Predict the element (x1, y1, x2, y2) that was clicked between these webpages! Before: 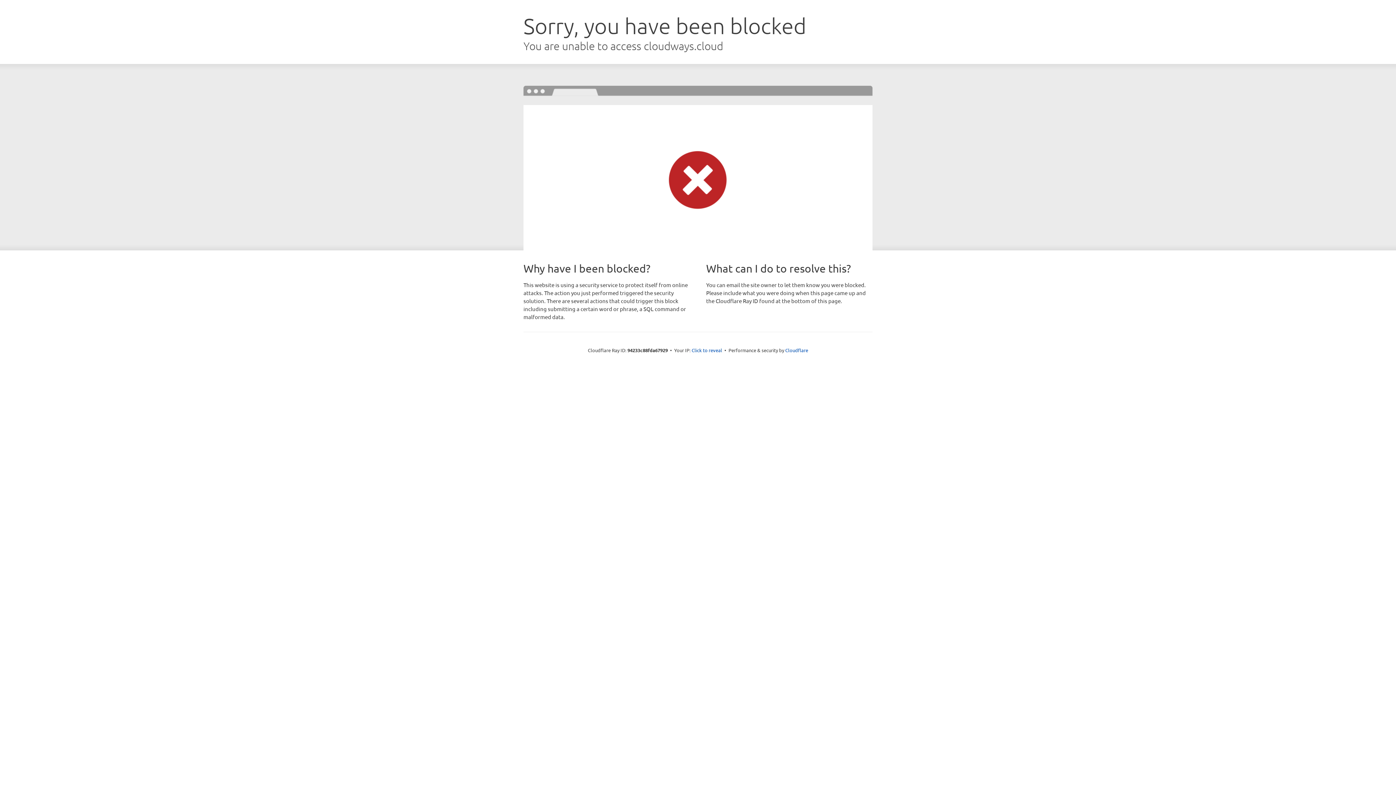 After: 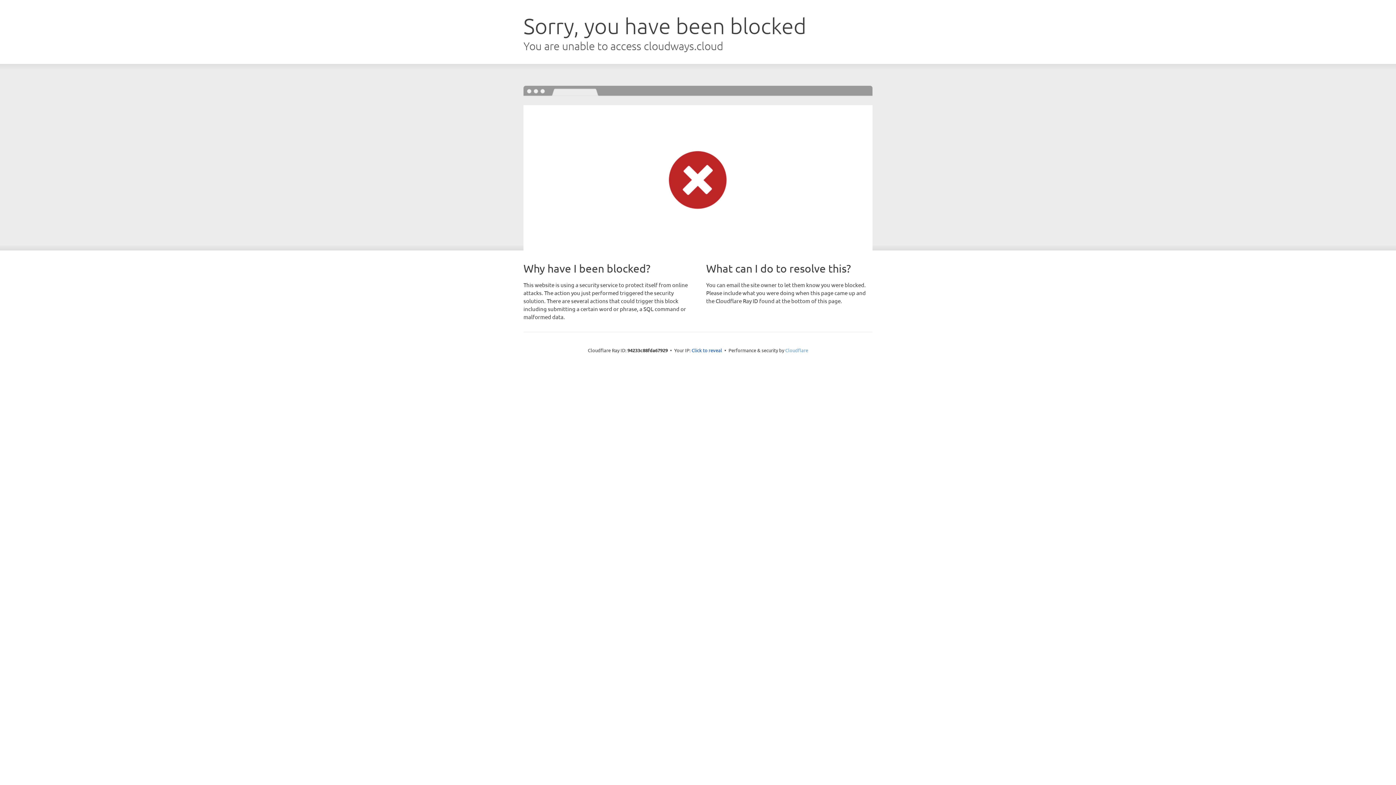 Action: label: Cloudflare bbox: (785, 347, 808, 353)